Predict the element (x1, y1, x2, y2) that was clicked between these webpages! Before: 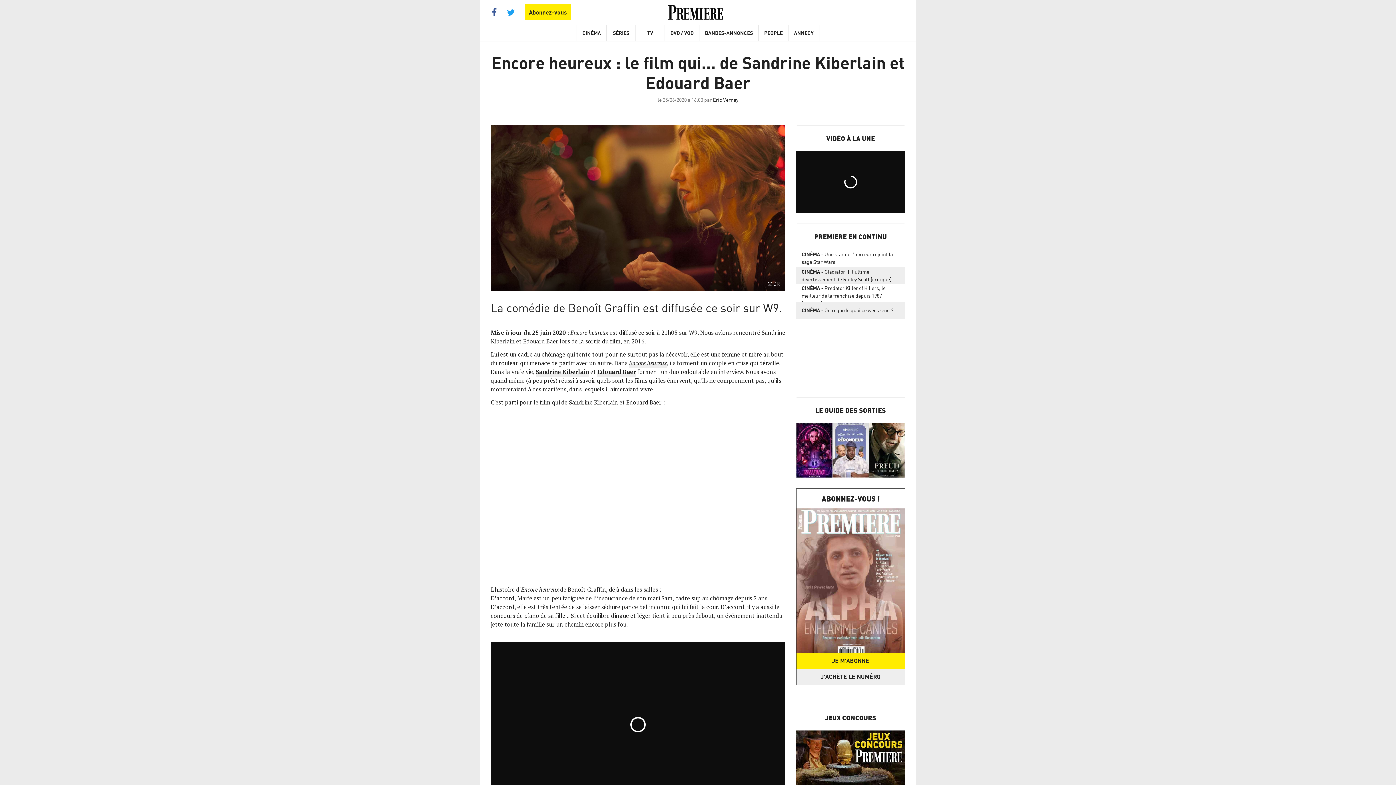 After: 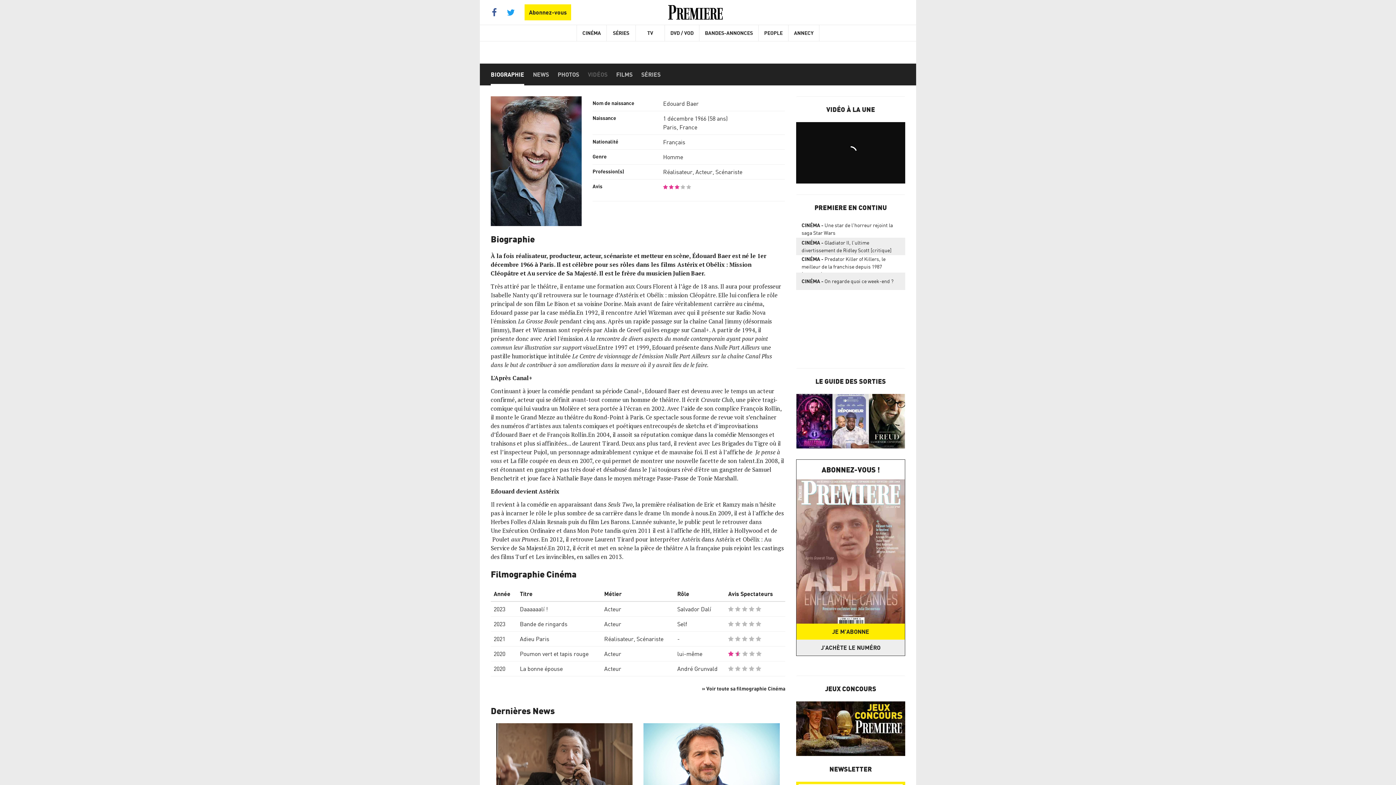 Action: label: Edouard Baer bbox: (597, 367, 636, 376)